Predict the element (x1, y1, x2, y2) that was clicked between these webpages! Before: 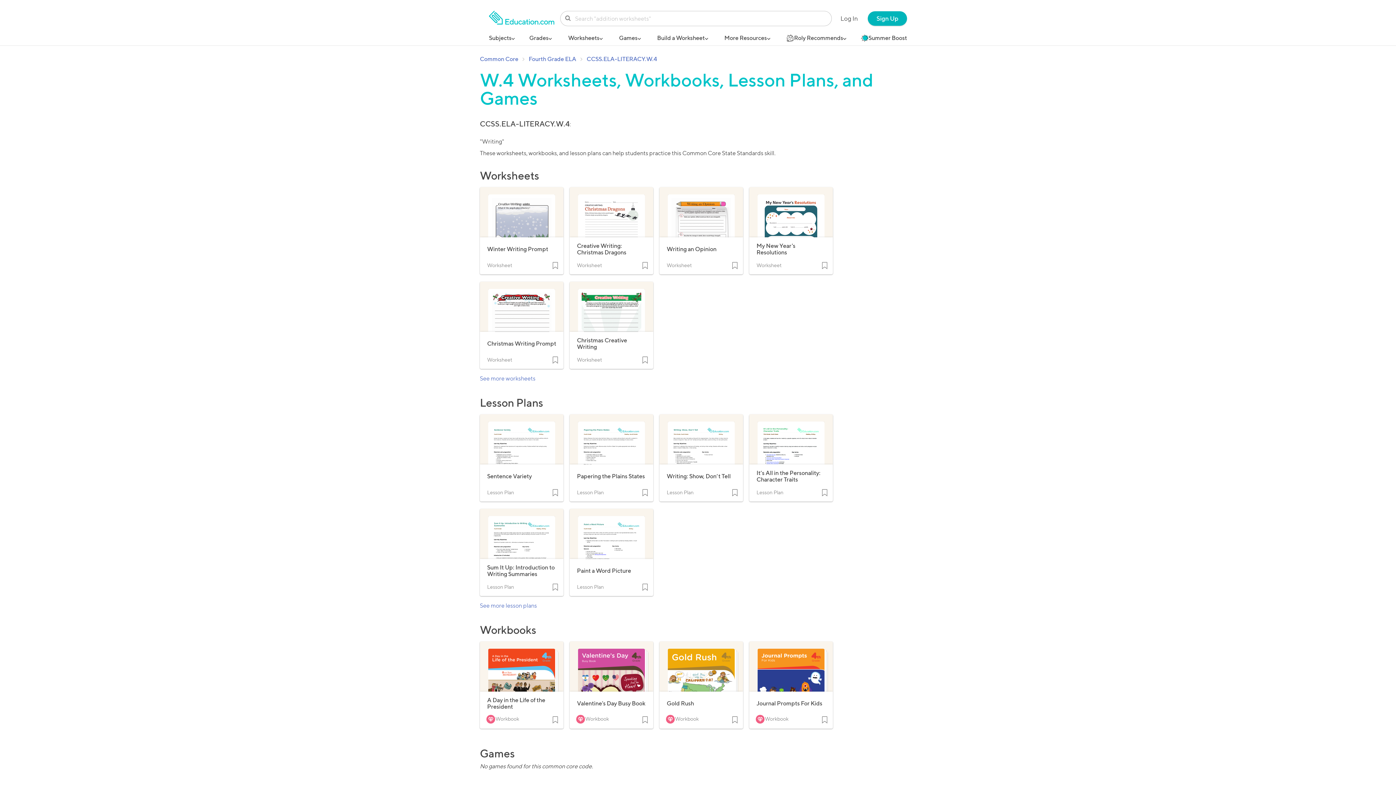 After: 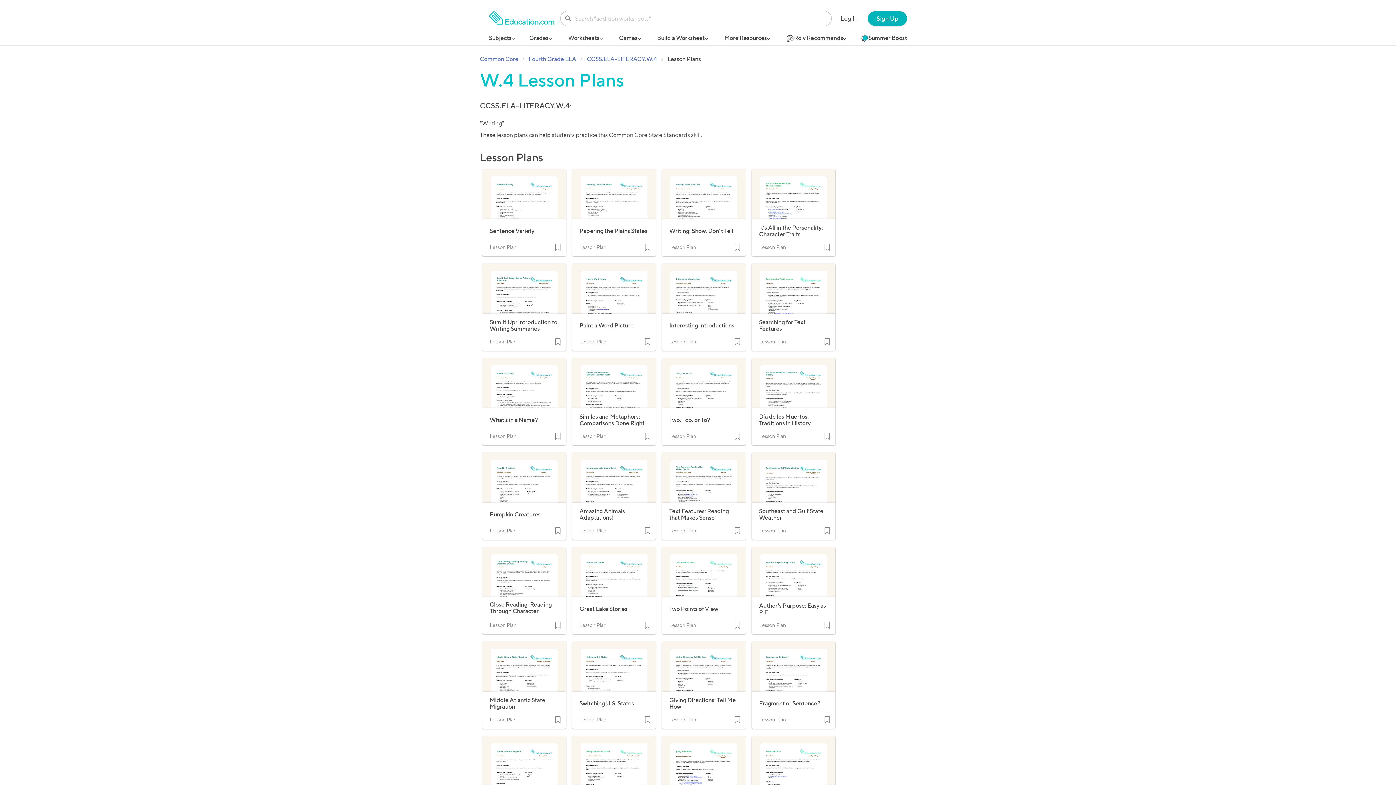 Action: bbox: (480, 602, 916, 610) label: See more lesson plans